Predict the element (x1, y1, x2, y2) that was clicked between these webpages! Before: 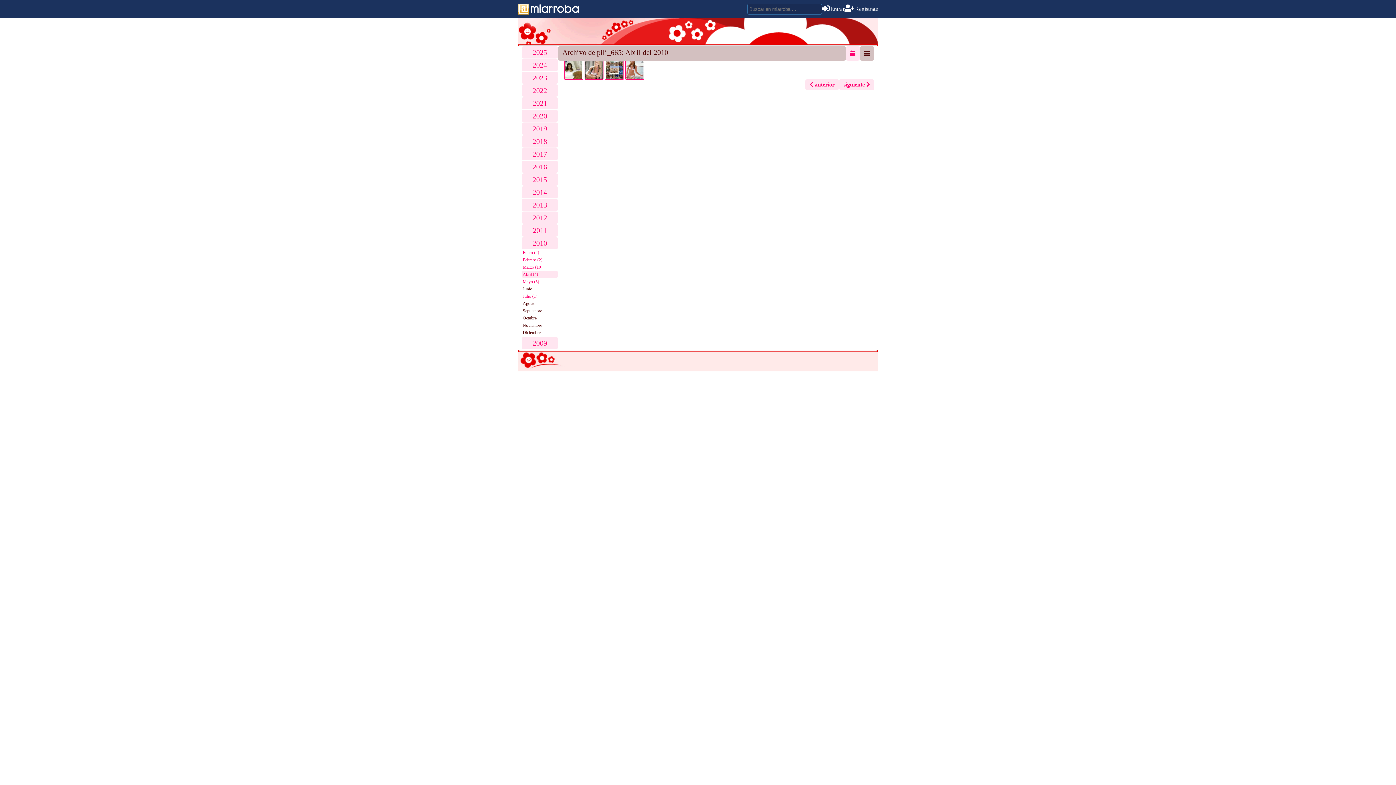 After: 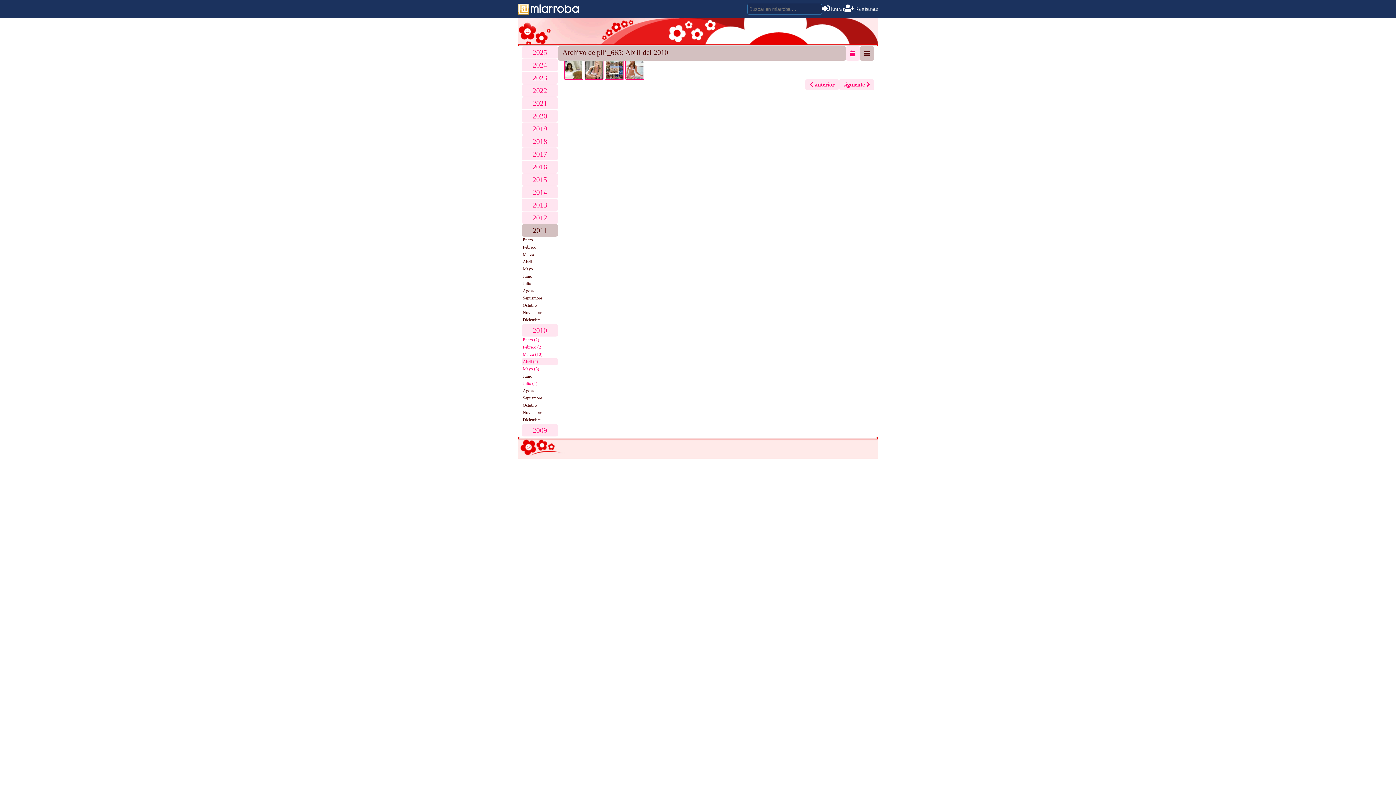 Action: label: 2011 bbox: (521, 224, 558, 236)